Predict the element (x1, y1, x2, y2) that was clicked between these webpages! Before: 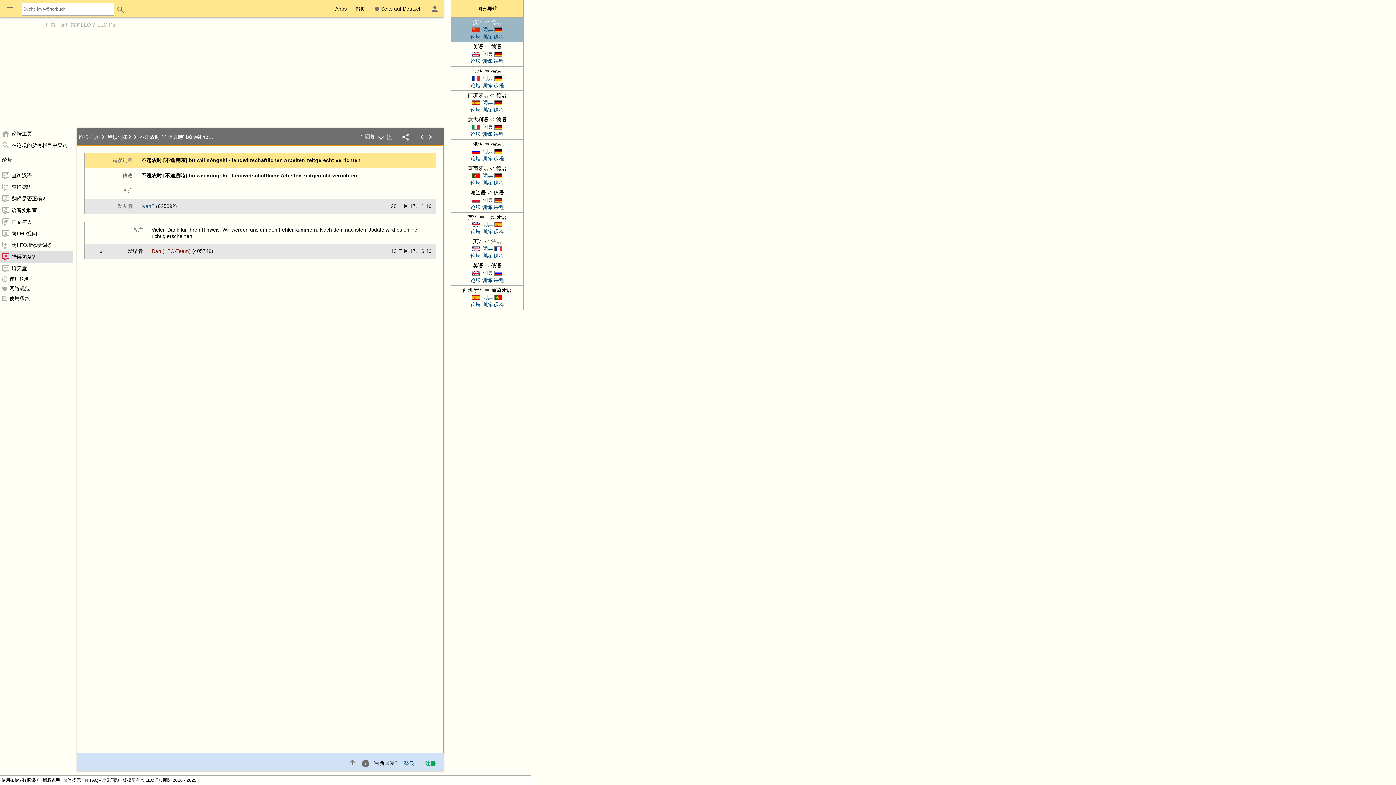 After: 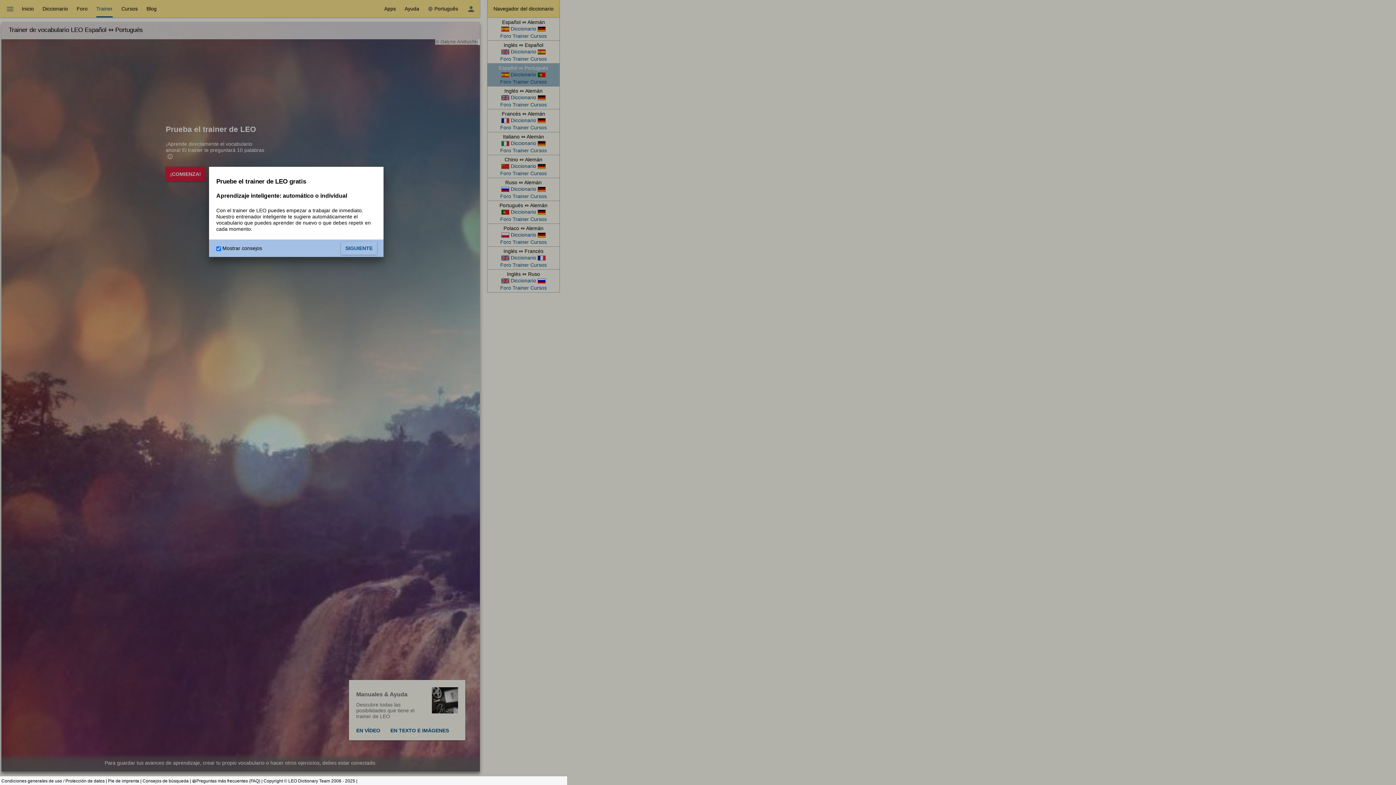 Action: bbox: (482, 301, 492, 307) label: 训练